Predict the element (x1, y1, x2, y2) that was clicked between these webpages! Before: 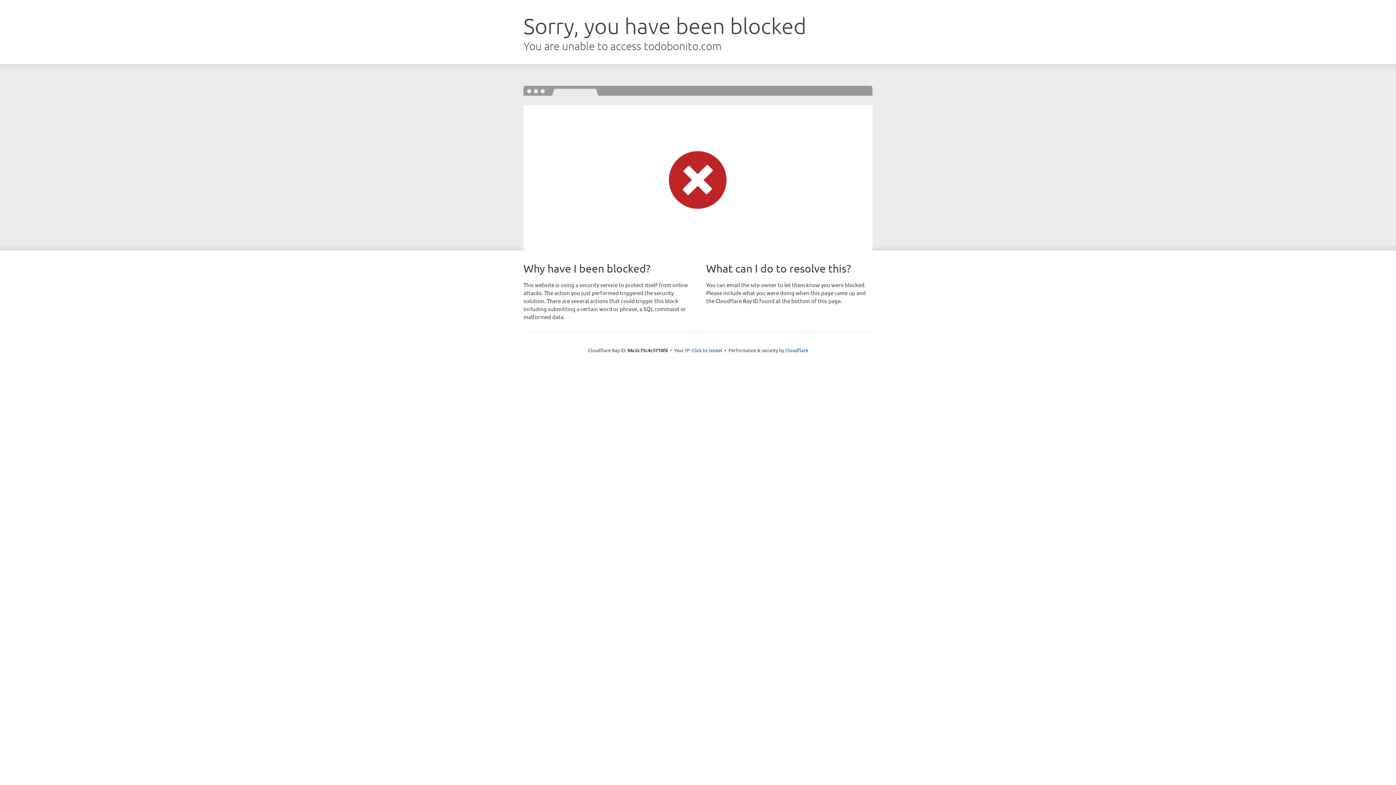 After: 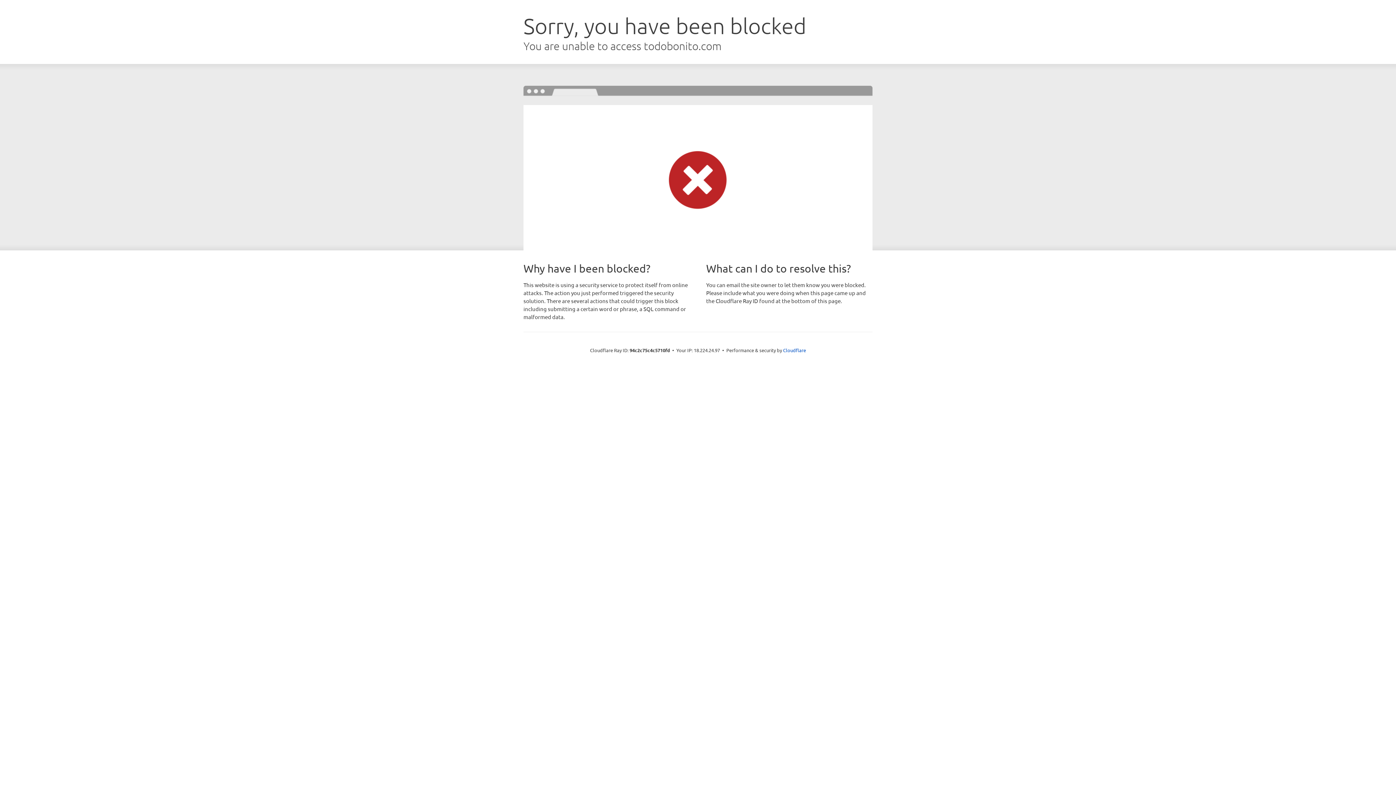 Action: label: Click to reveal bbox: (691, 346, 722, 353)